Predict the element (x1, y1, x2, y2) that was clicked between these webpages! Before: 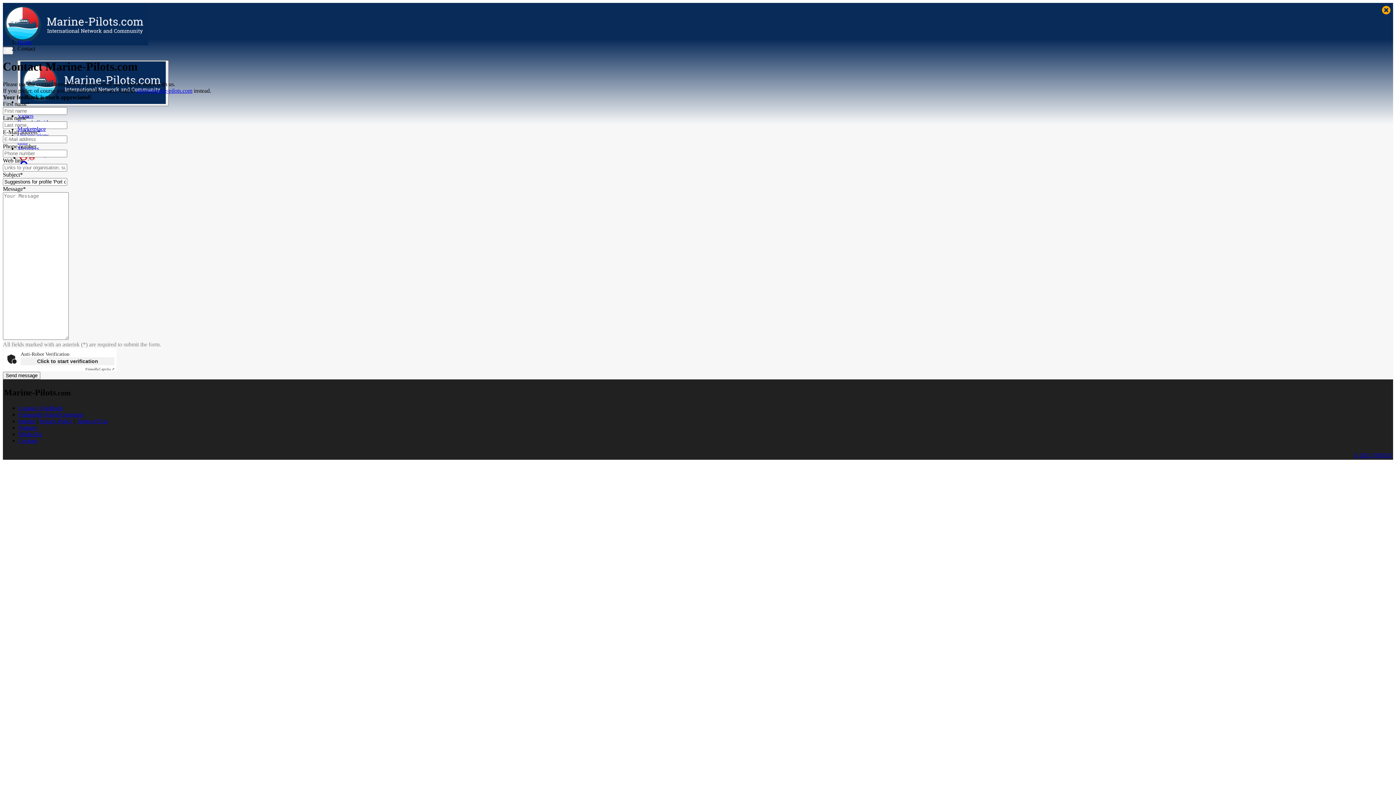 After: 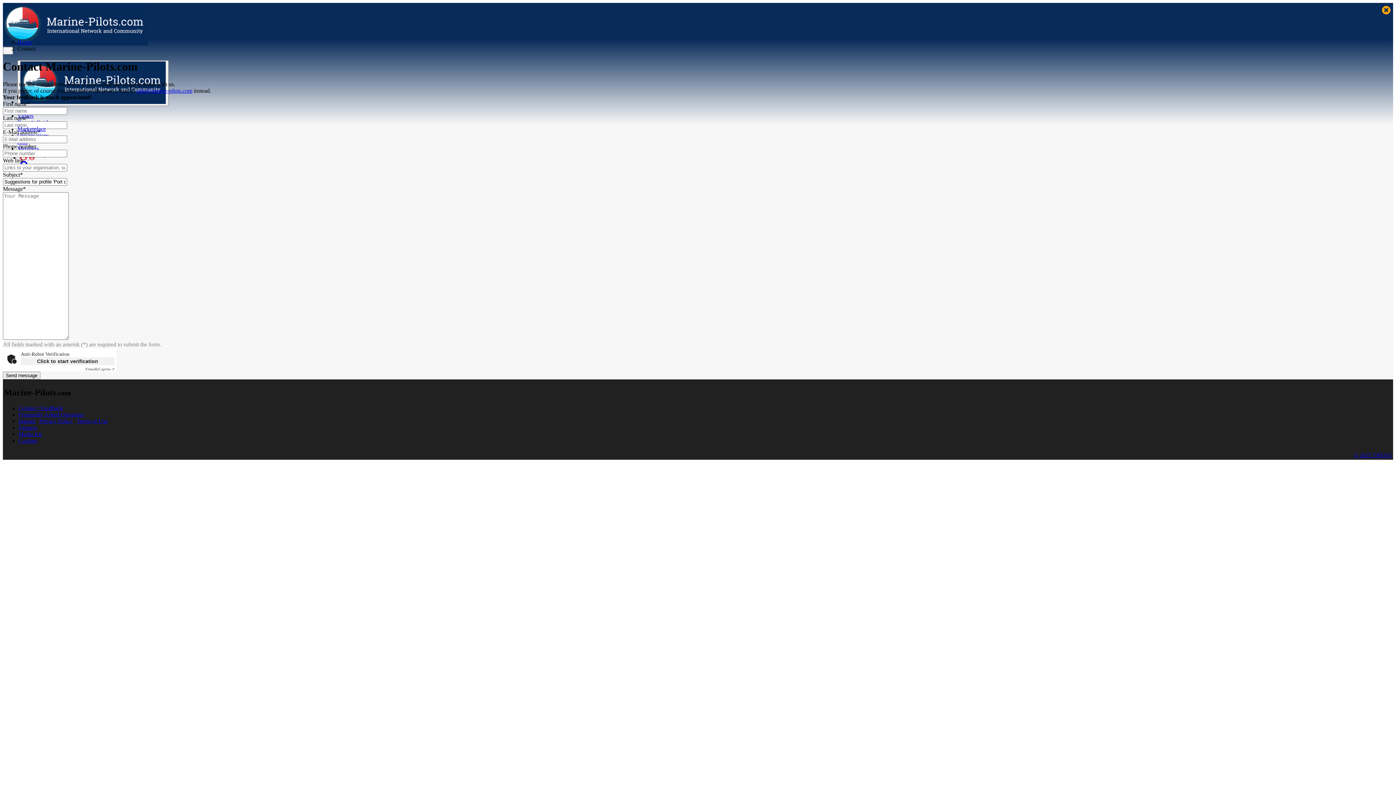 Action: bbox: (18, 431, 41, 437) label: Media Kit